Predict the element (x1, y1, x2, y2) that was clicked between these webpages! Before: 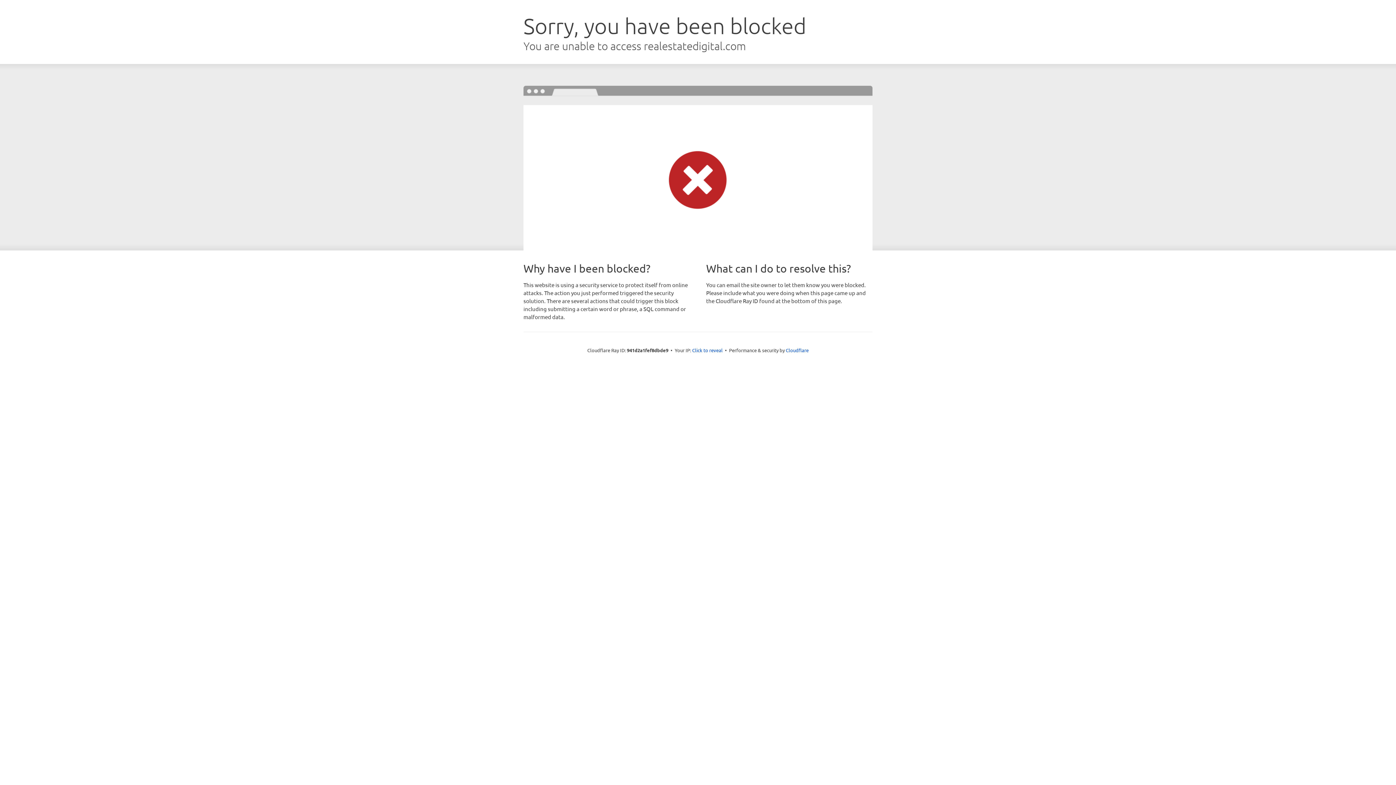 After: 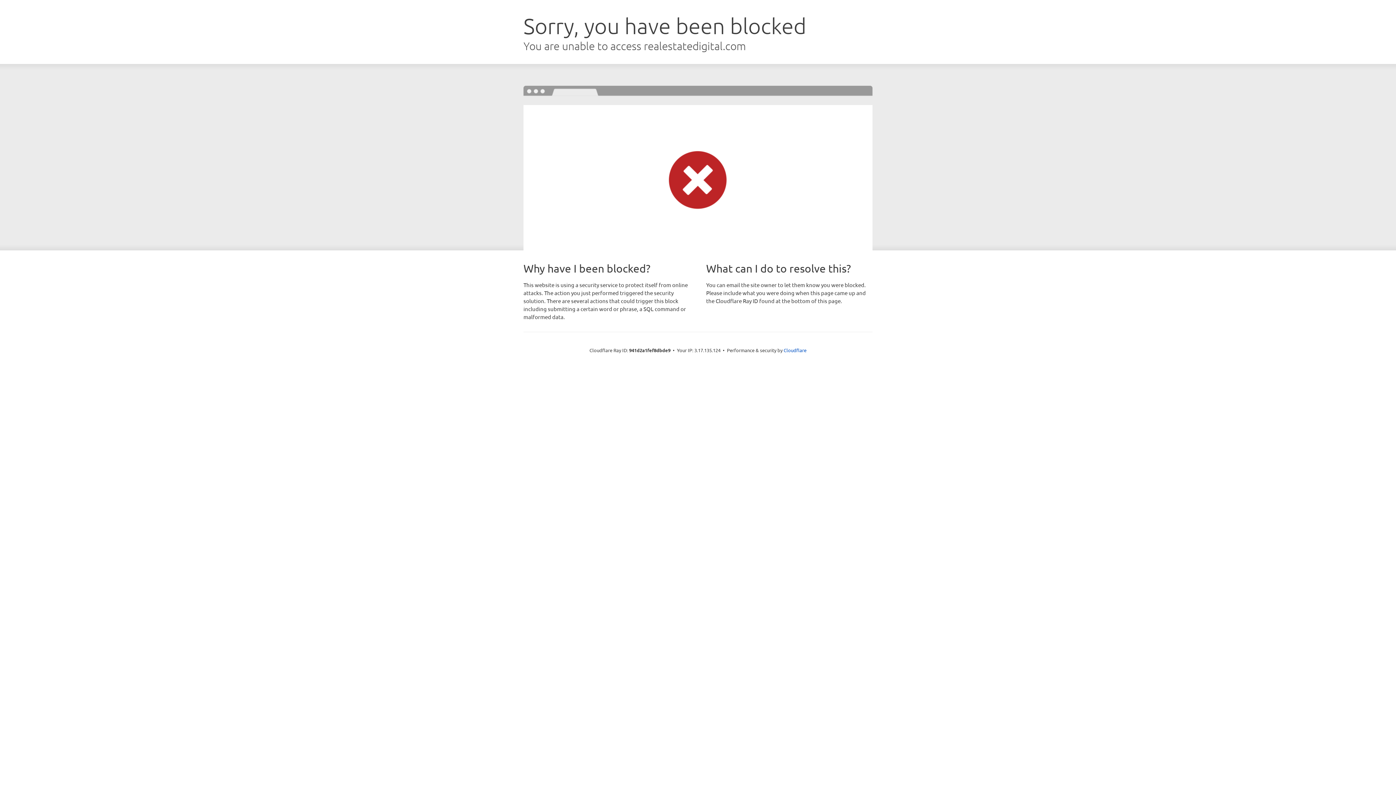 Action: label: Click to reveal bbox: (692, 346, 722, 353)